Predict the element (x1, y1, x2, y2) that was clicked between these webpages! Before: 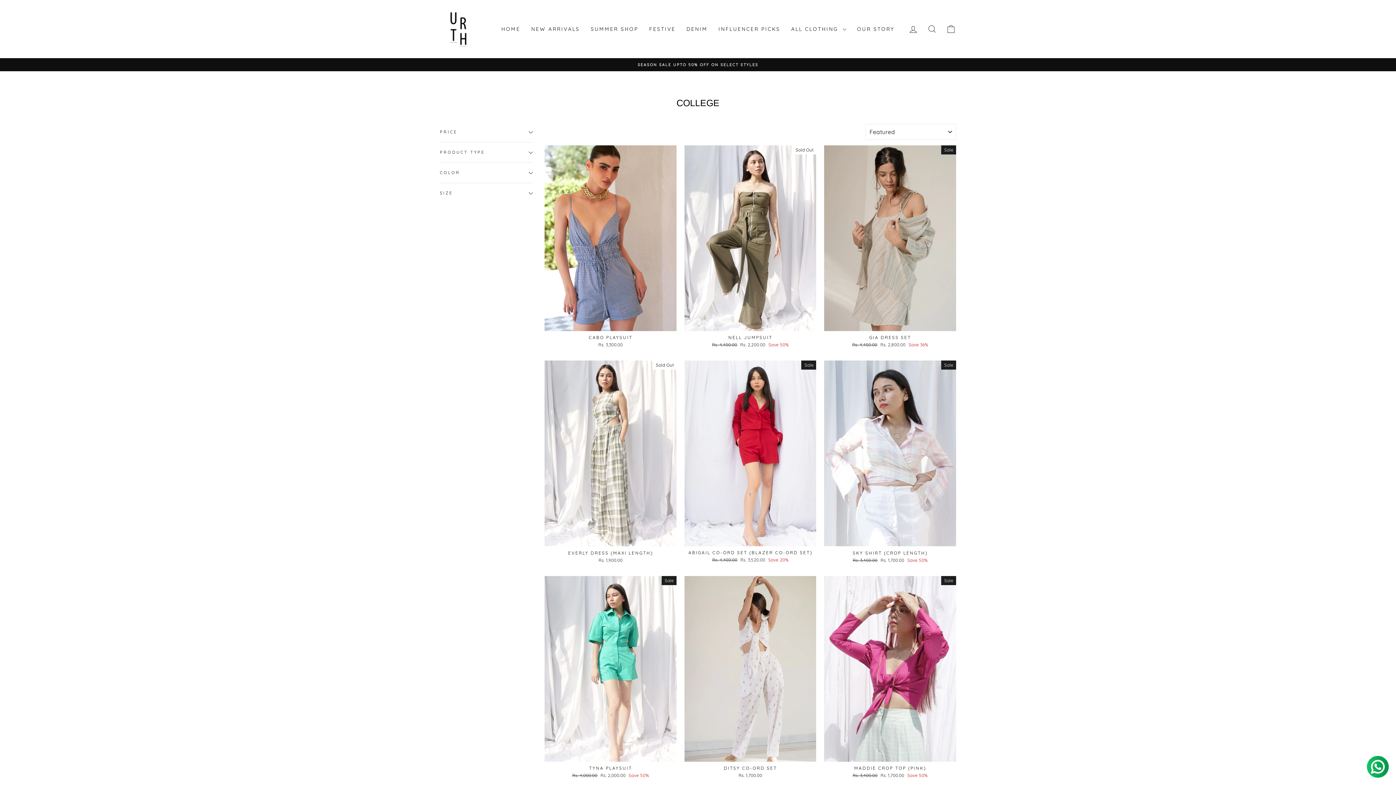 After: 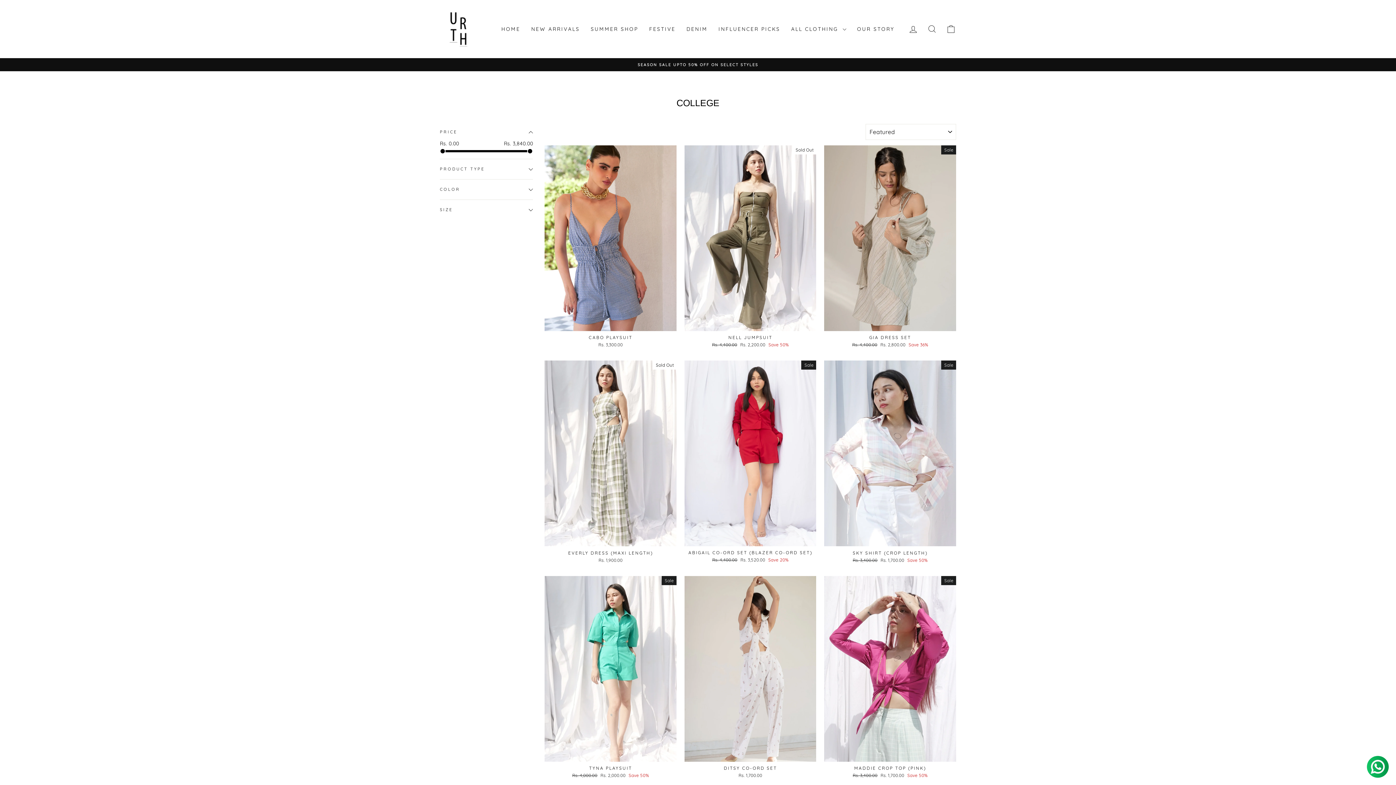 Action: label: PRICE bbox: (440, 124, 533, 140)